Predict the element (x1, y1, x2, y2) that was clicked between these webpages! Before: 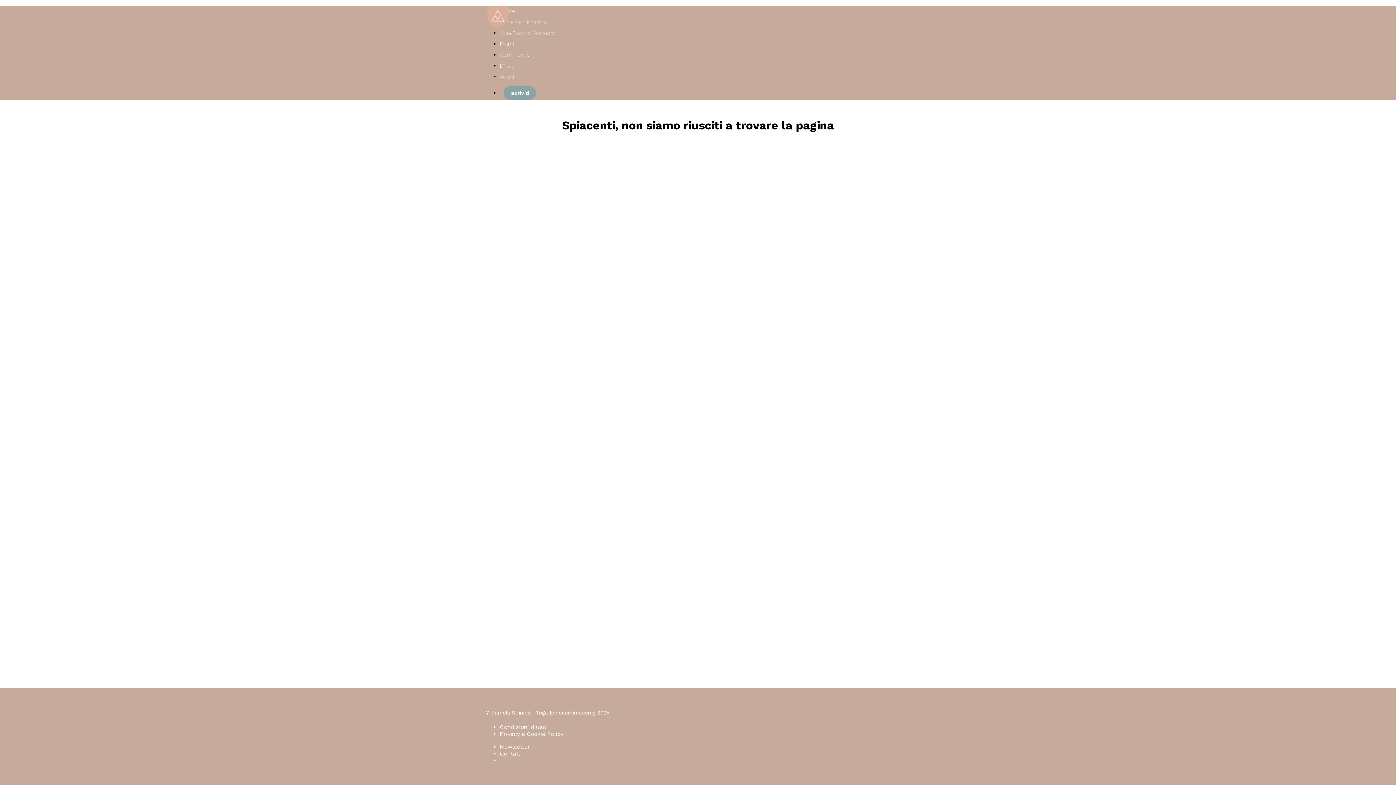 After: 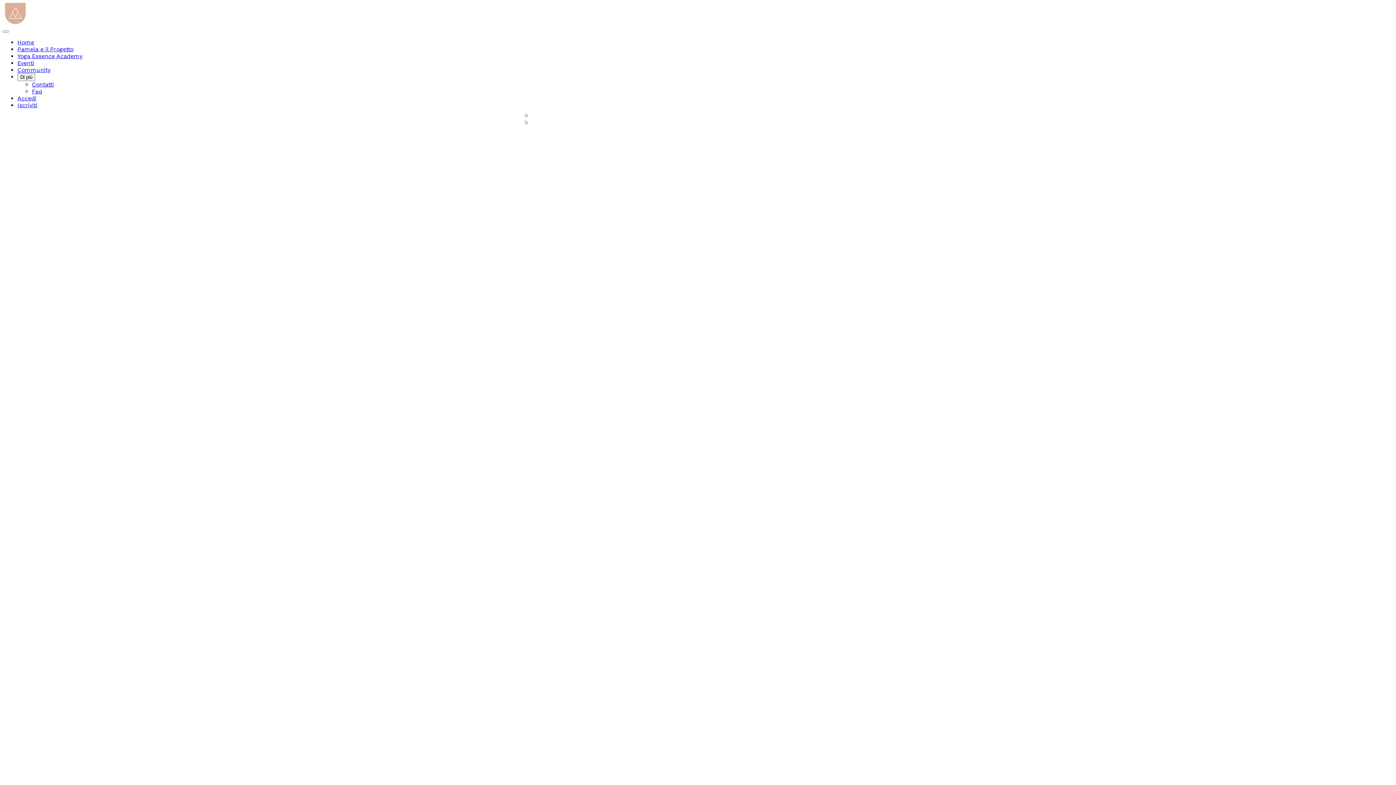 Action: label: Privacy e Cookie Policy bbox: (500, 730, 563, 737)